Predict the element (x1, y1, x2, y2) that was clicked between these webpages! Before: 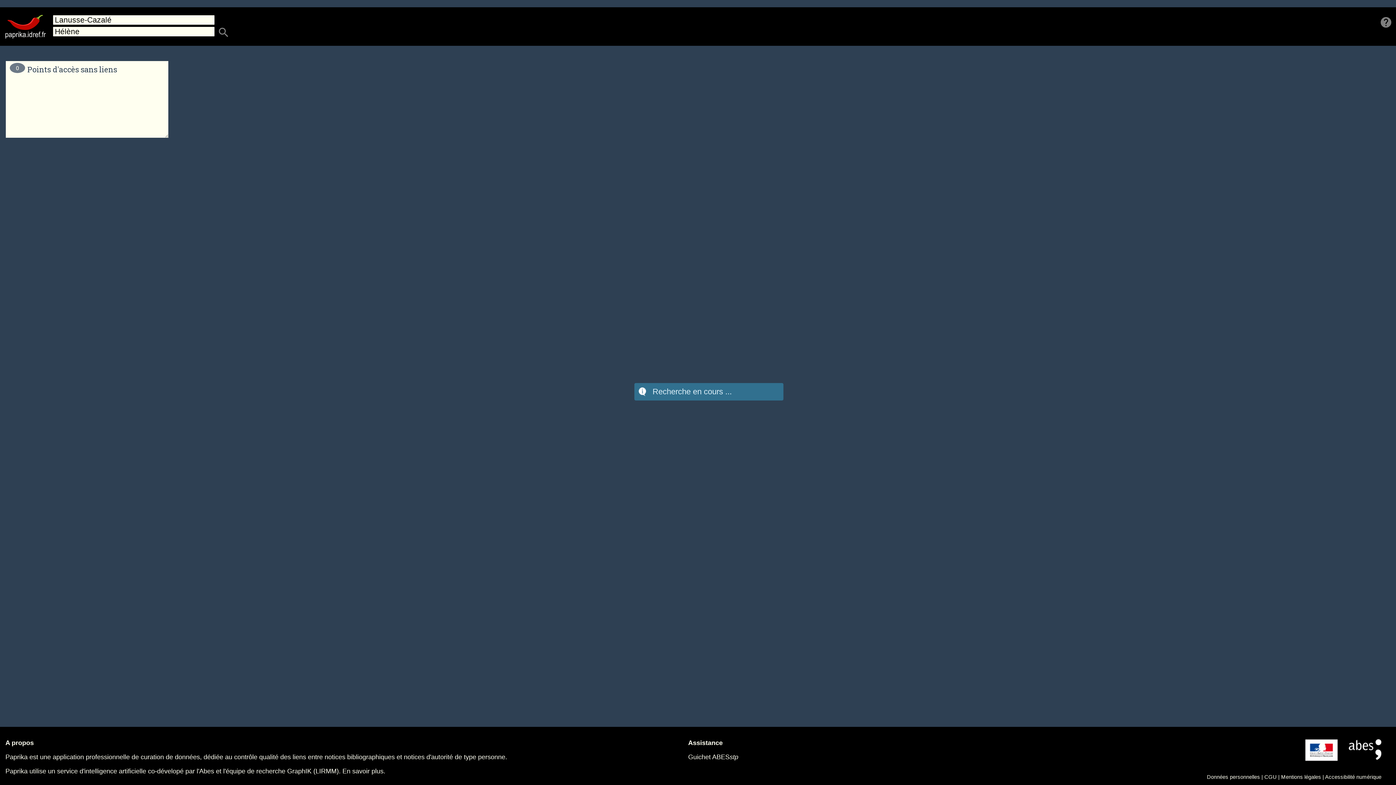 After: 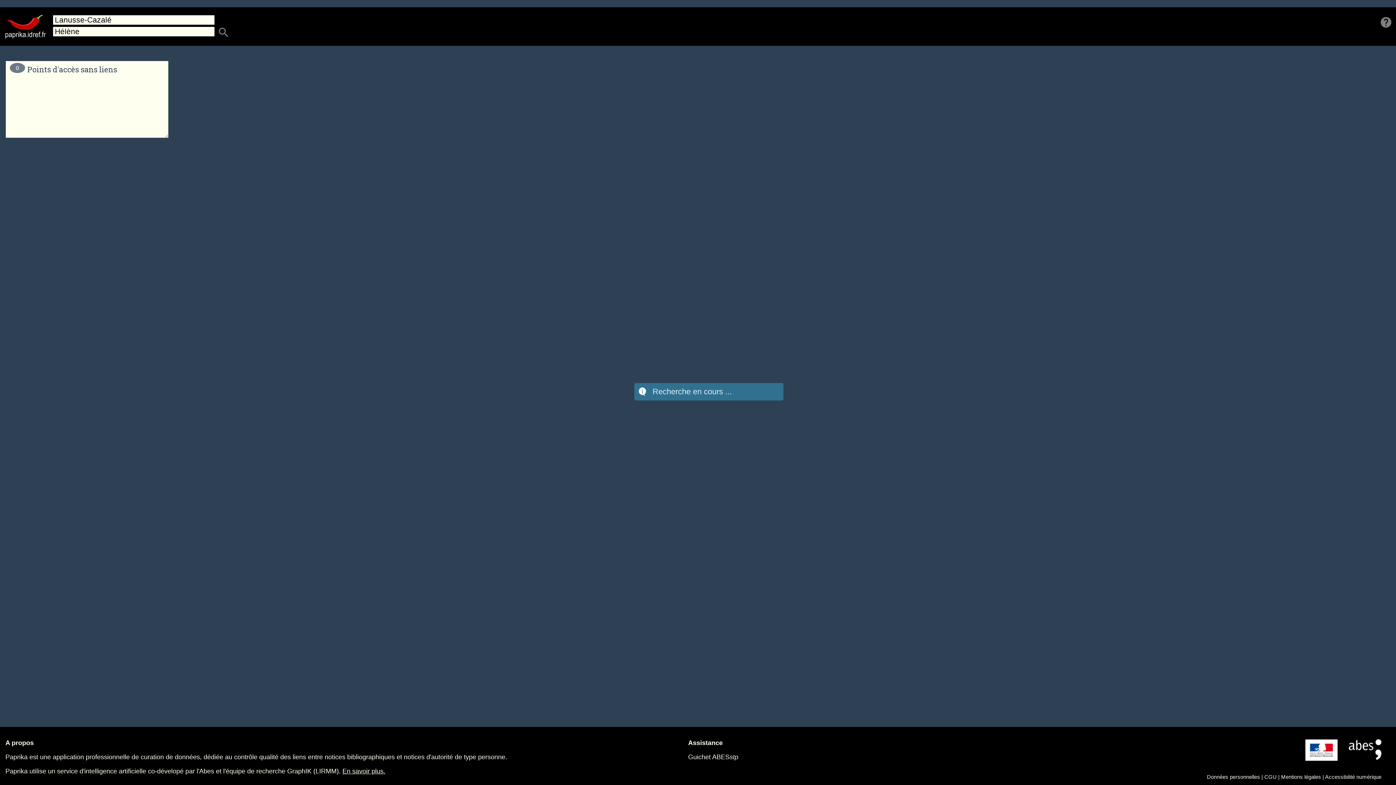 Action: bbox: (342, 768, 385, 775) label: En savoir plus.